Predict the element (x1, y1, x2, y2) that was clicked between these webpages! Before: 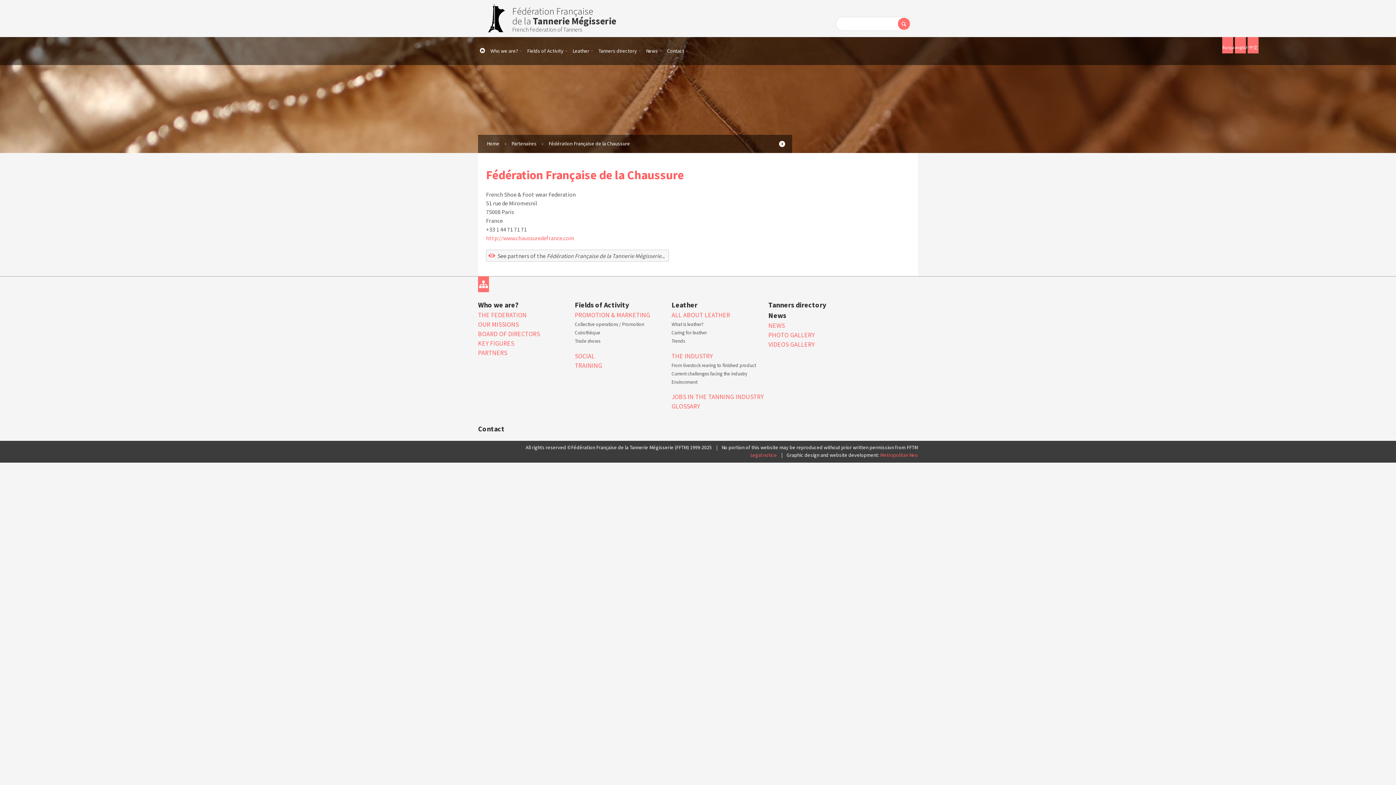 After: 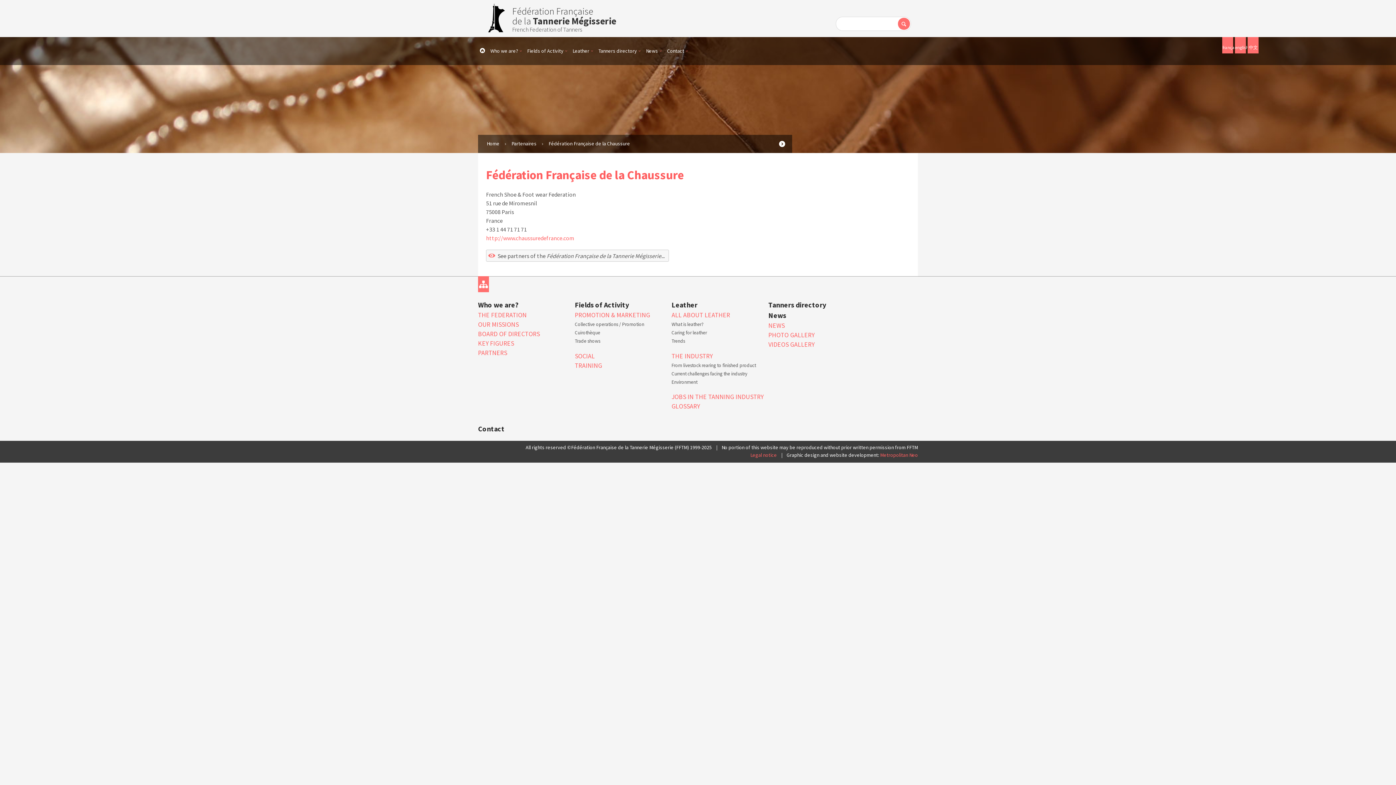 Action: bbox: (1235, 37, 1246, 53) label: english